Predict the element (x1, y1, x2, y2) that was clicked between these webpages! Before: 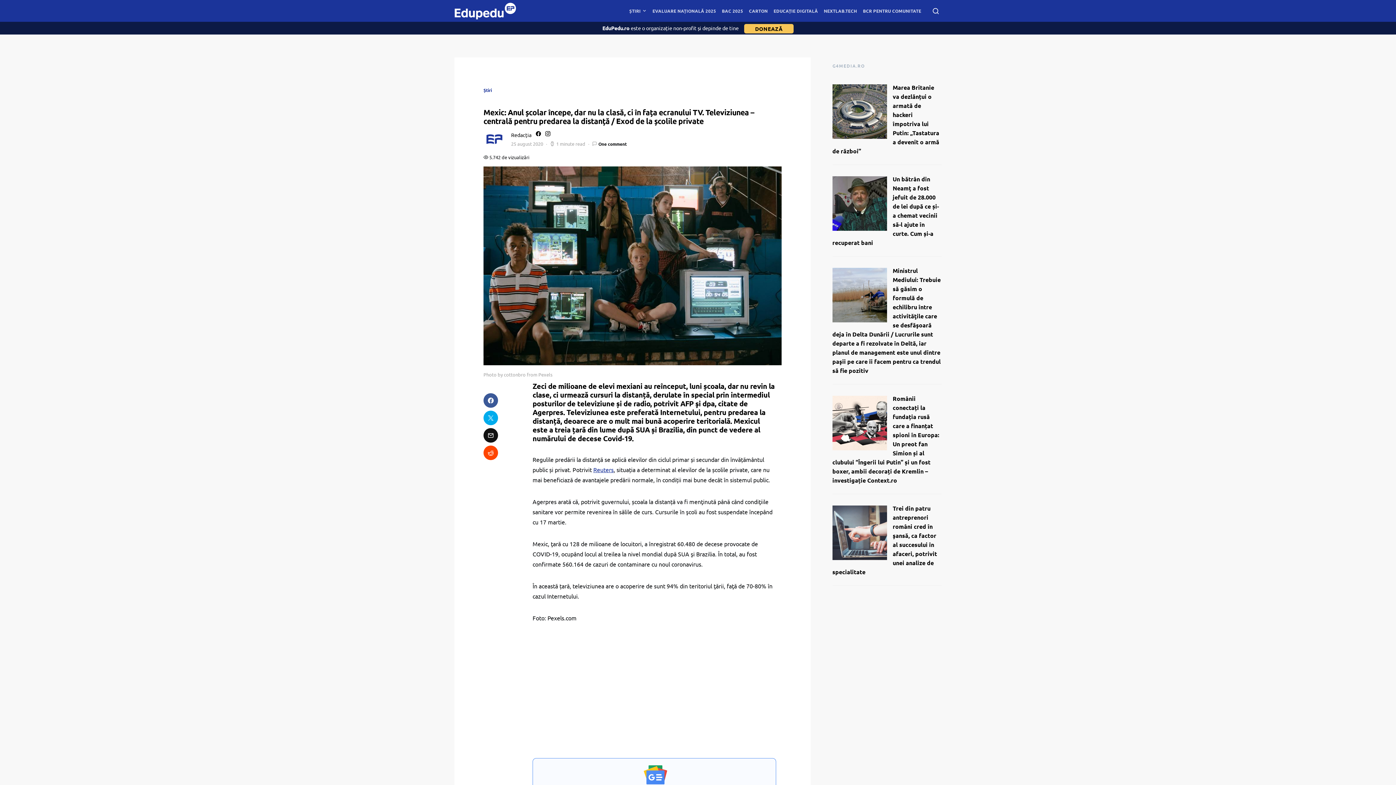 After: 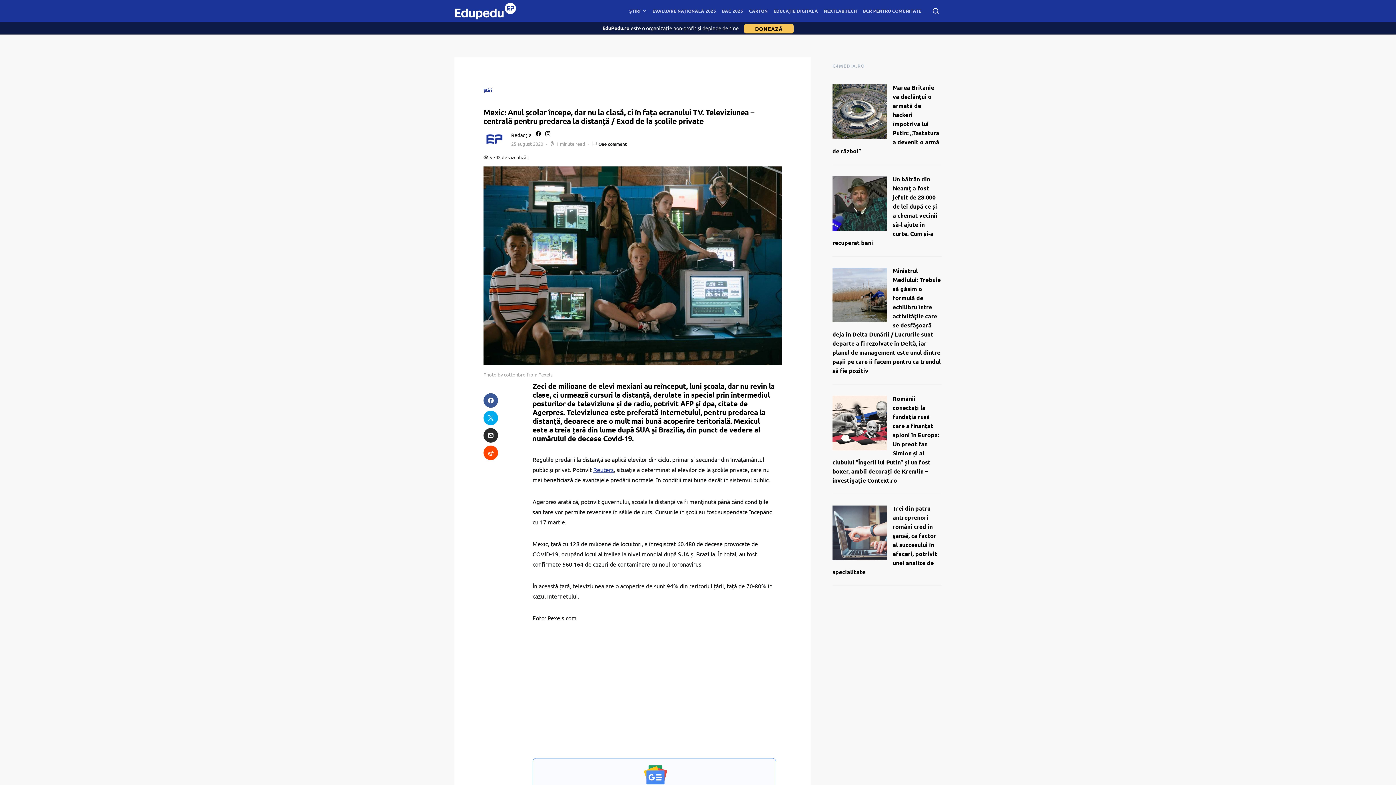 Action: bbox: (483, 428, 498, 442)